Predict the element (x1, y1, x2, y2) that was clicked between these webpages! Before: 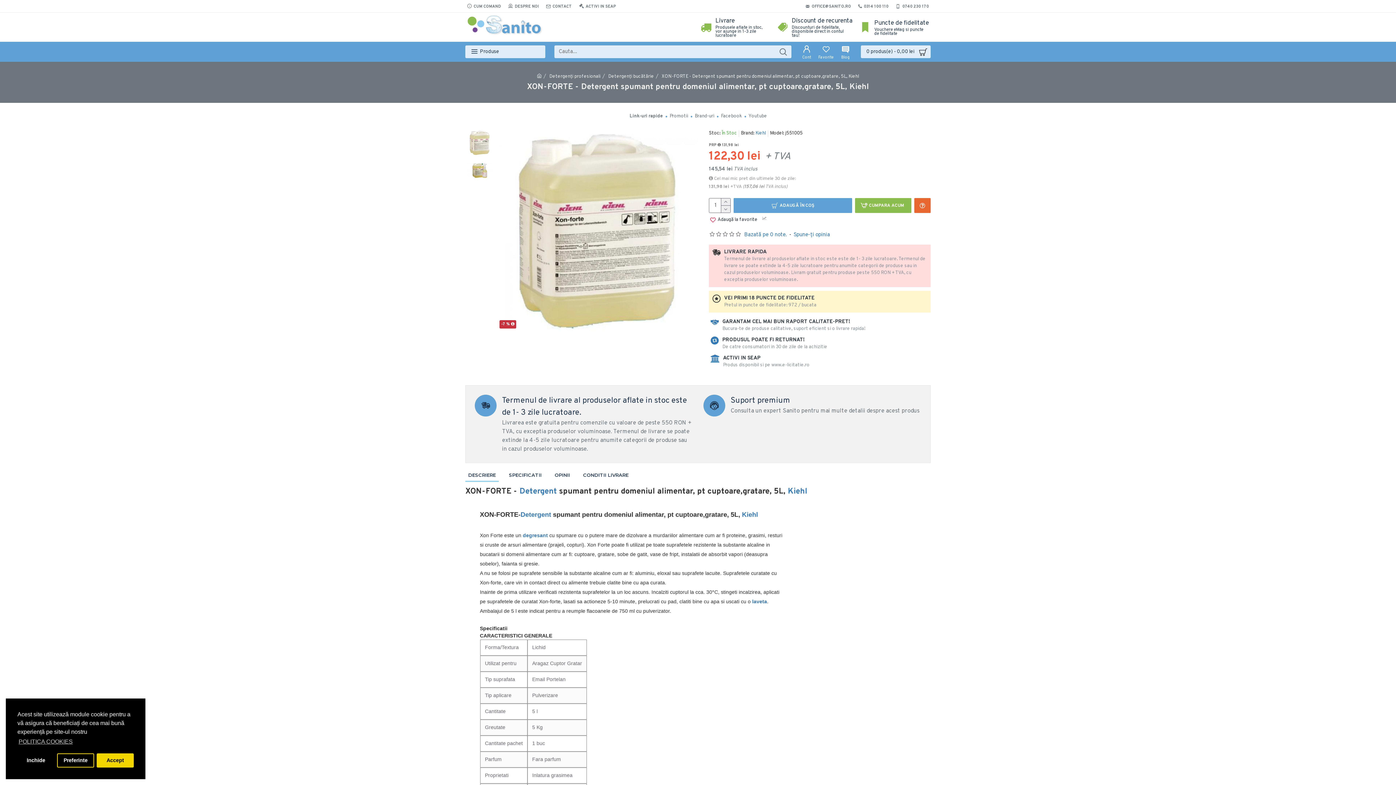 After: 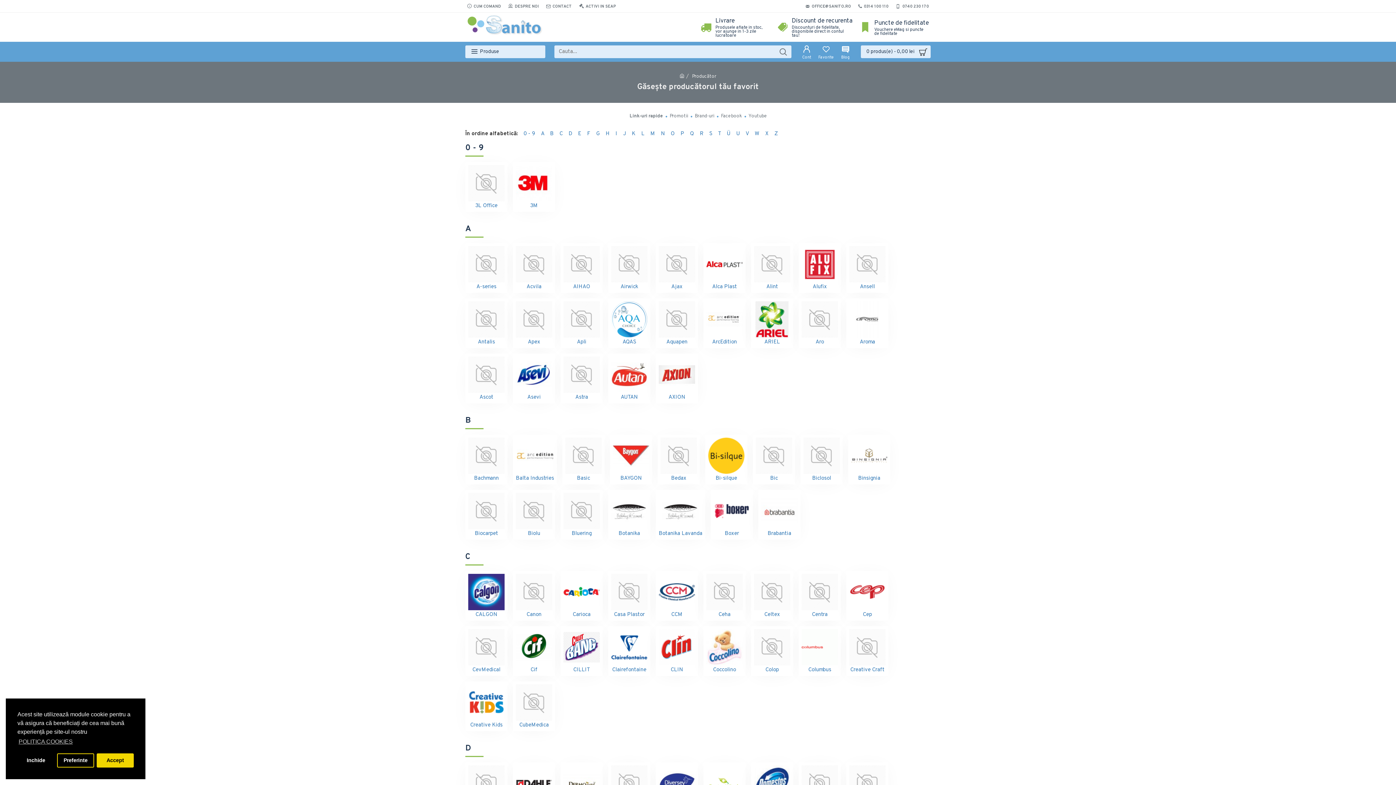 Action: bbox: (688, 113, 714, 120) label: Brand-uri